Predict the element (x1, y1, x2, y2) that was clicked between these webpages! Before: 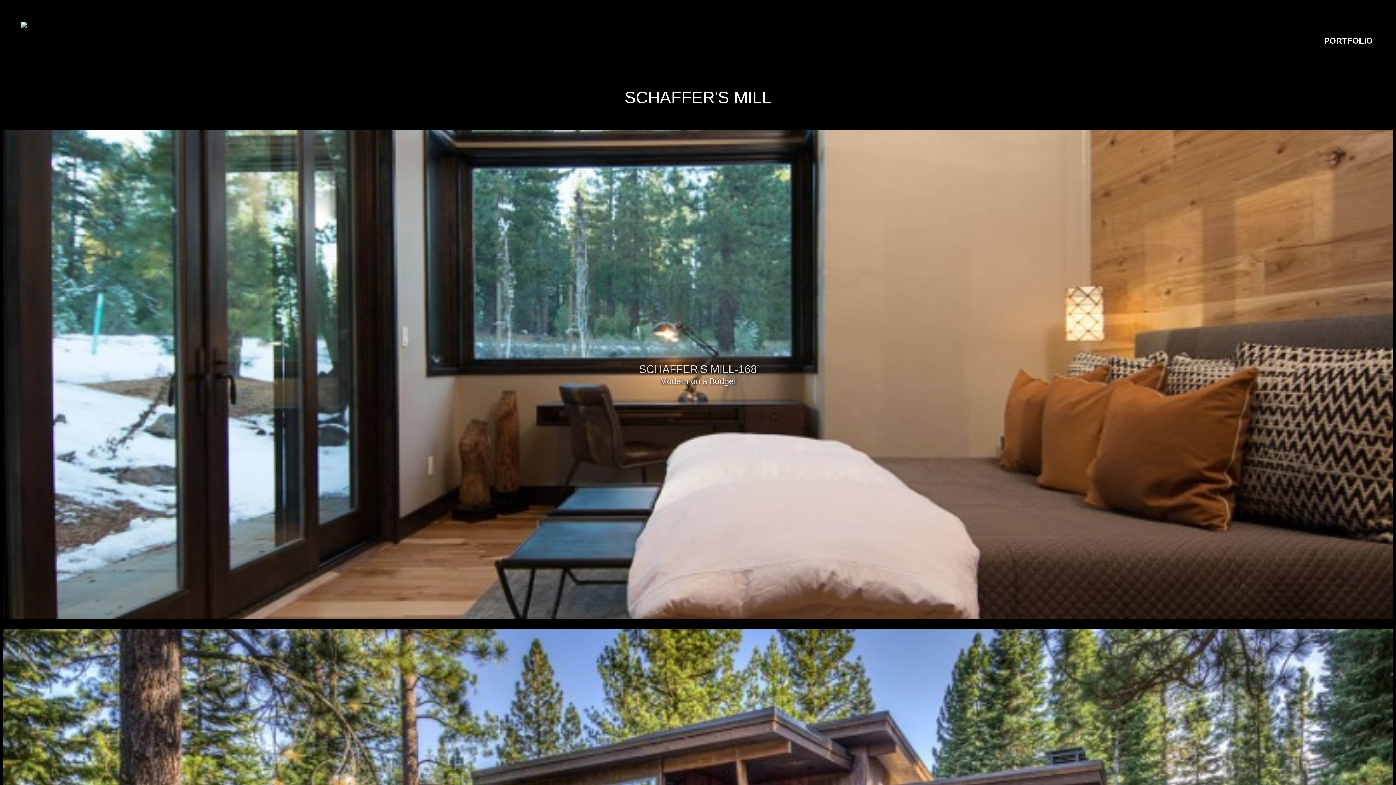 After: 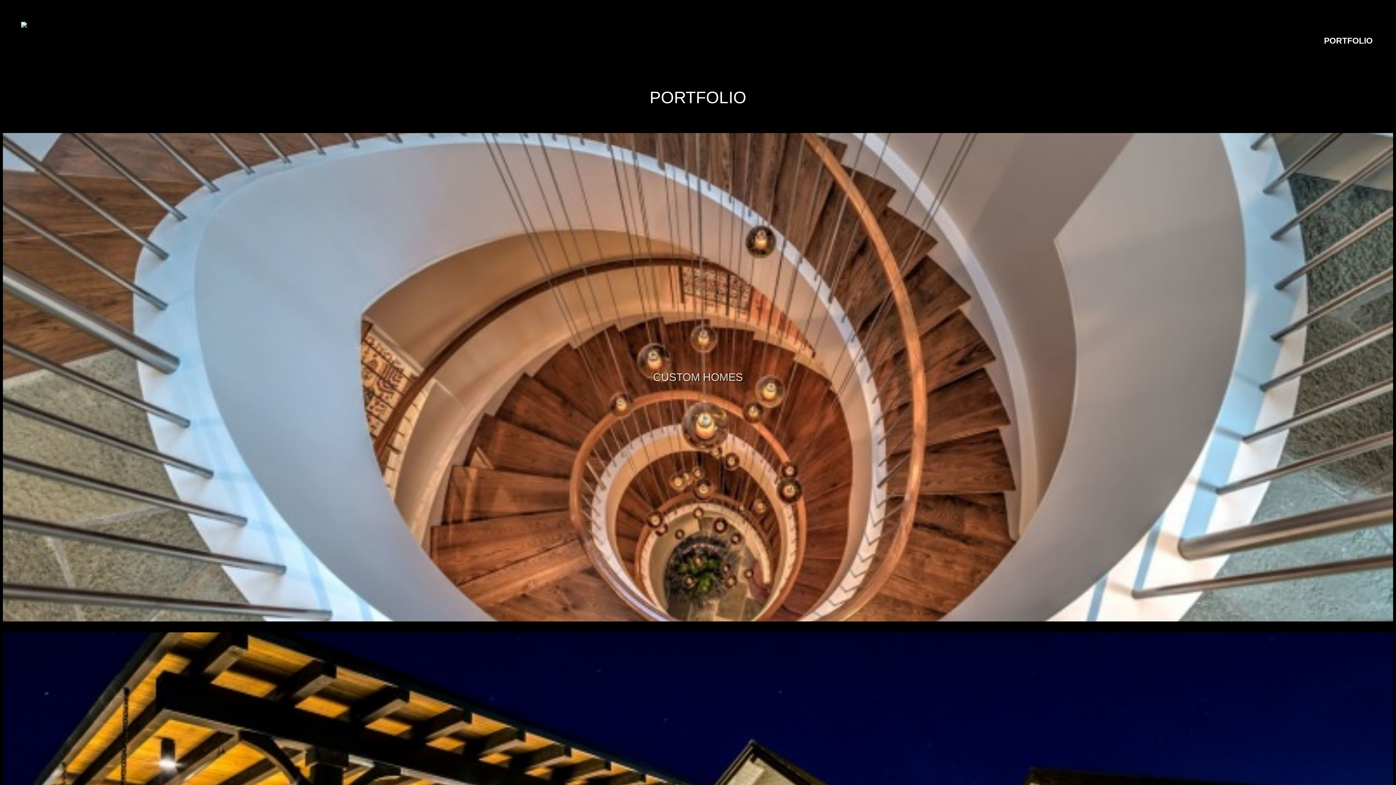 Action: bbox: (1324, 36, 1373, 45) label: PORTFOLIO